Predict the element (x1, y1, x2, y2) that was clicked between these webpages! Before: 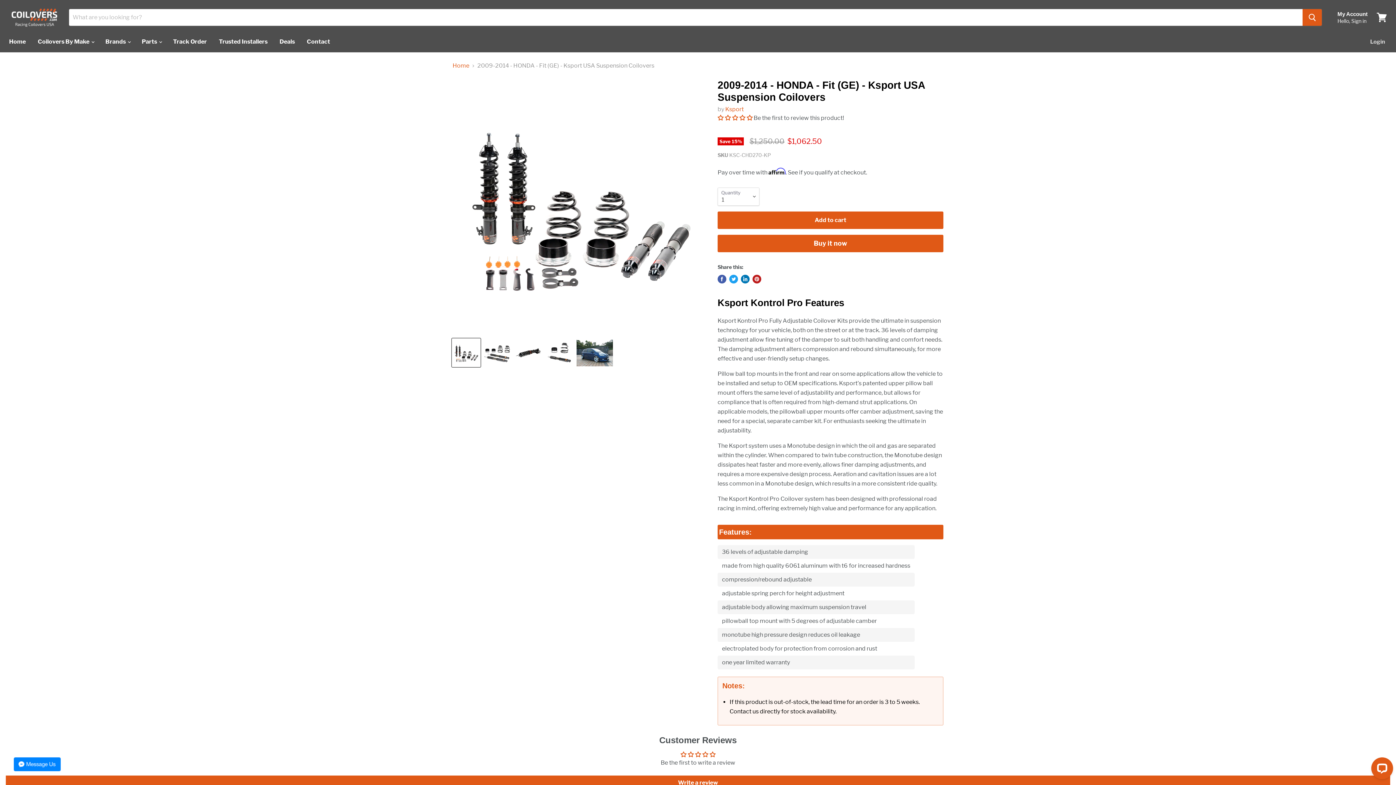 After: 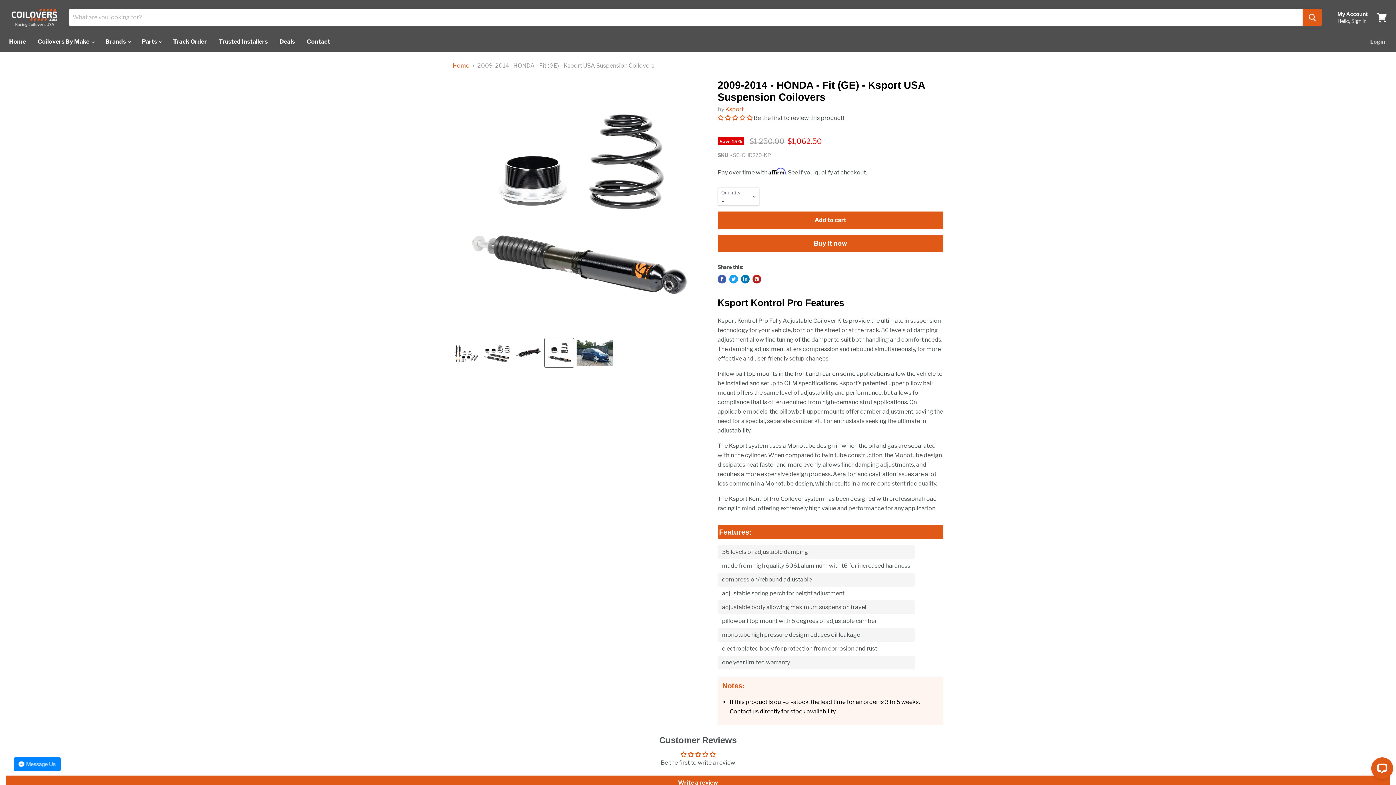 Action: bbox: (545, 338, 573, 367) label: 2009-2014 - HONDA - Fit - Ksport USA Coilovers thumbnail